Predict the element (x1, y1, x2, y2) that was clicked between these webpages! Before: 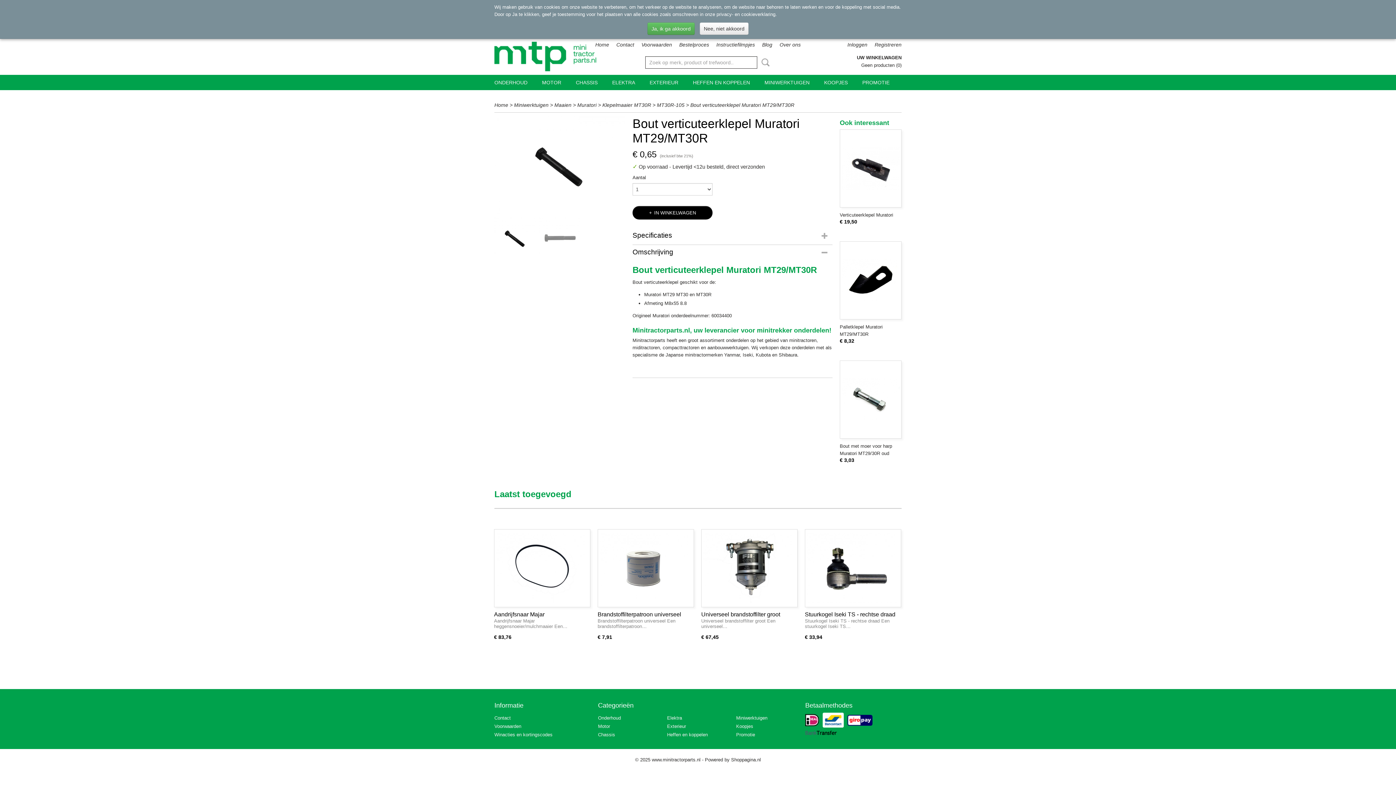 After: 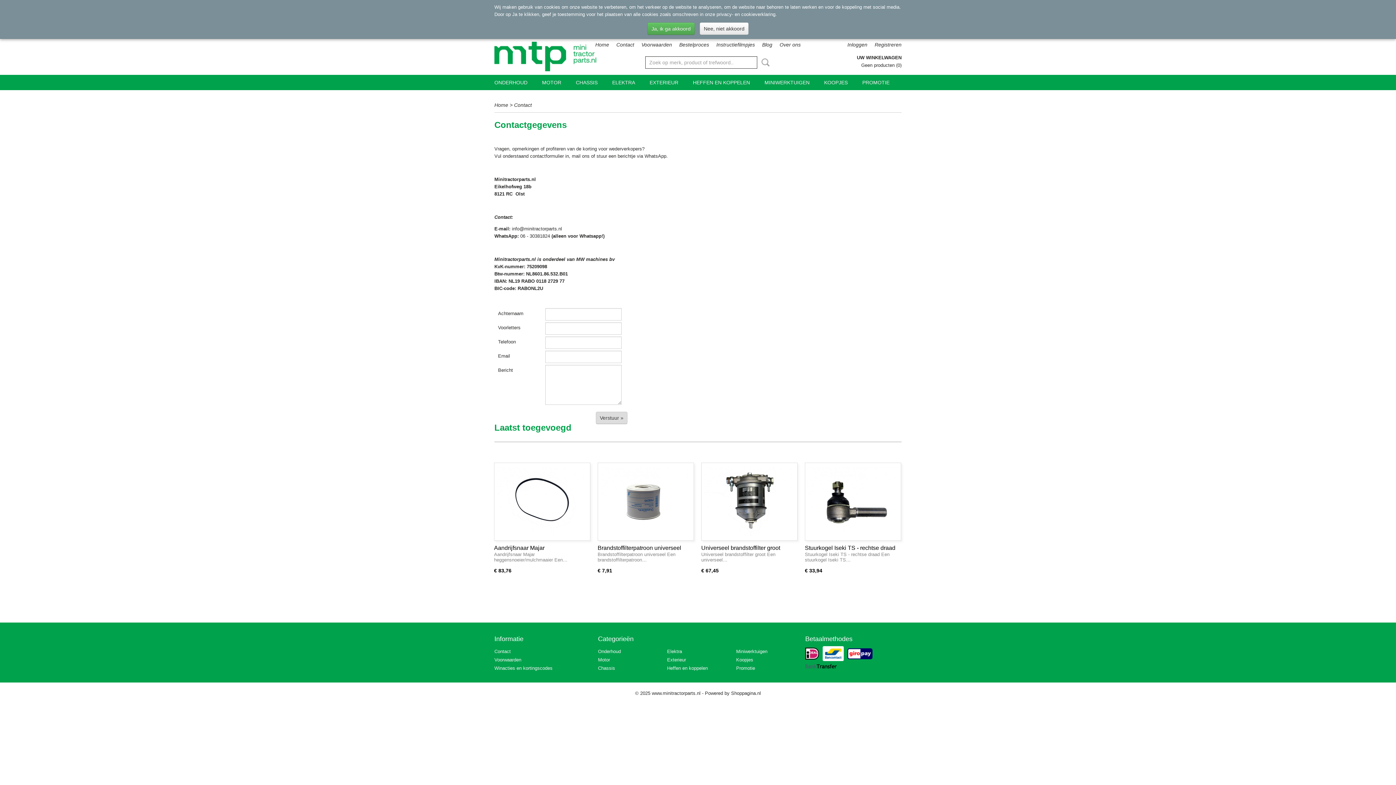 Action: label: Contact bbox: (616, 41, 634, 47)